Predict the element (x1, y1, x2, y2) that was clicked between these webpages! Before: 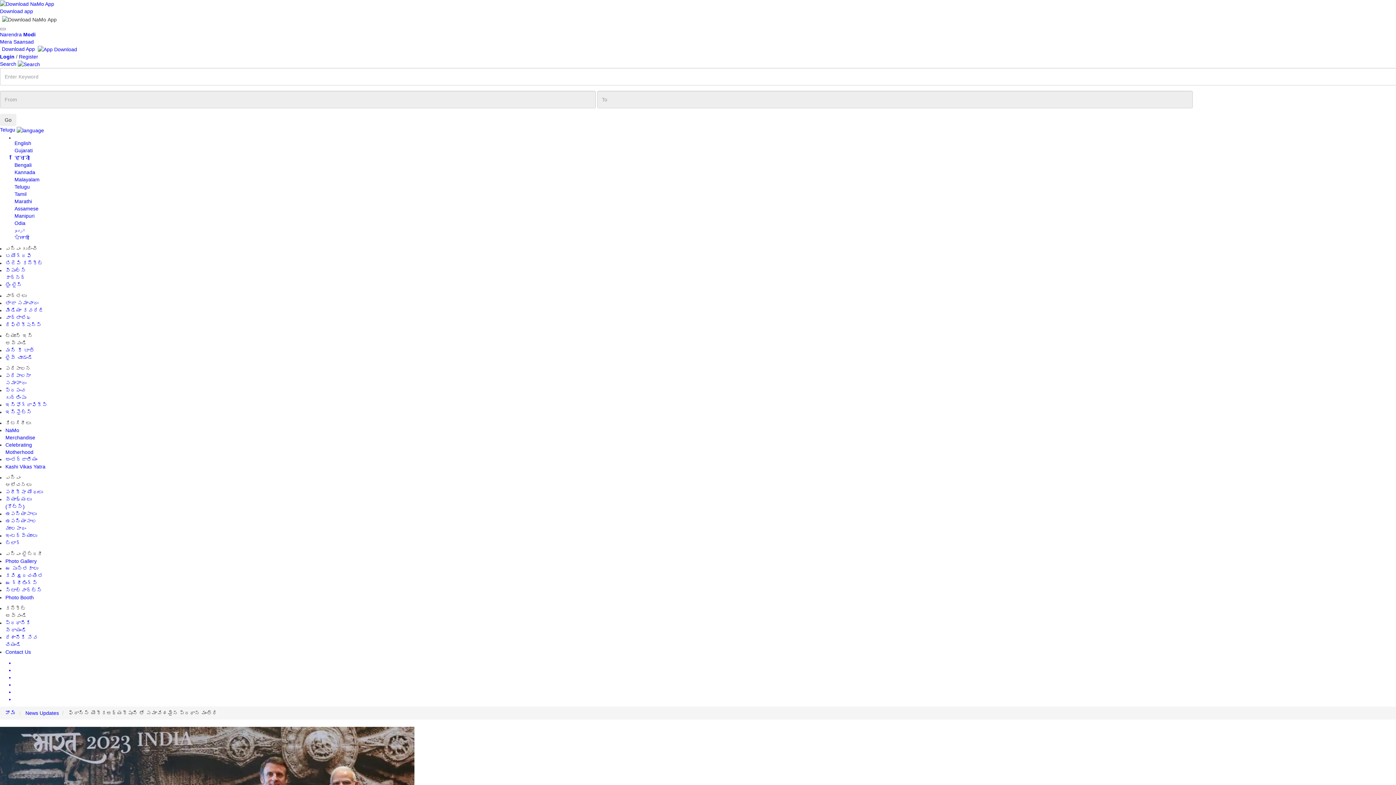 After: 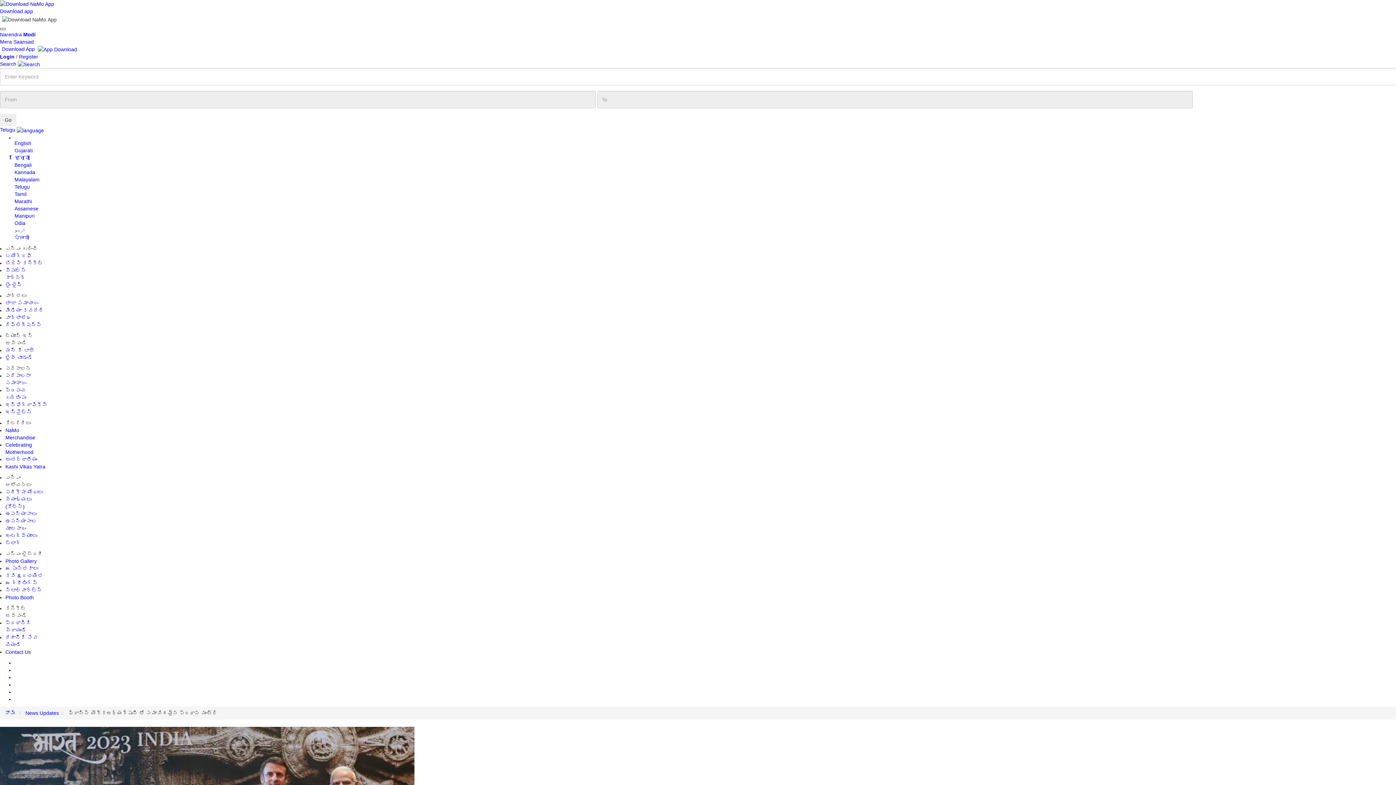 Action: bbox: (0, 27, 5, 30) label: Toggle navigation